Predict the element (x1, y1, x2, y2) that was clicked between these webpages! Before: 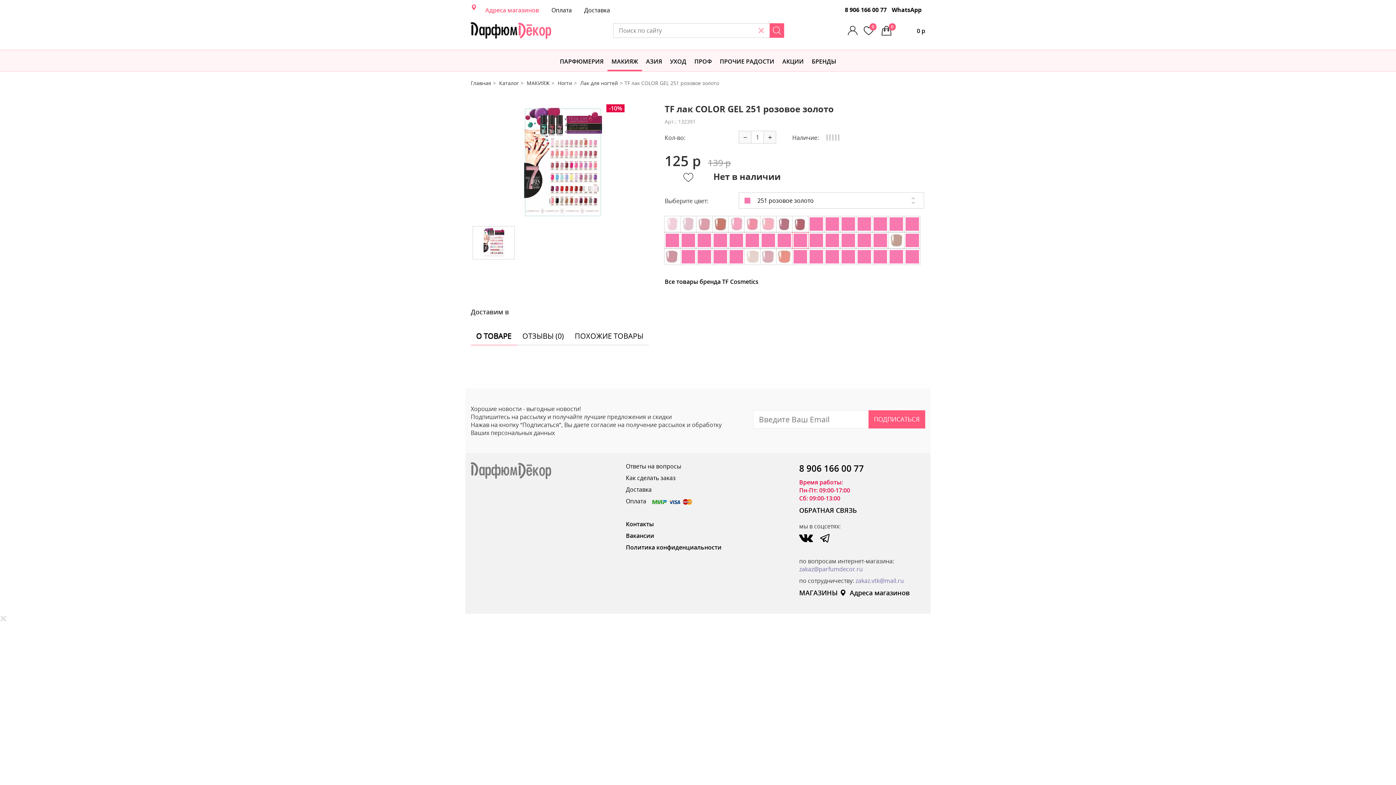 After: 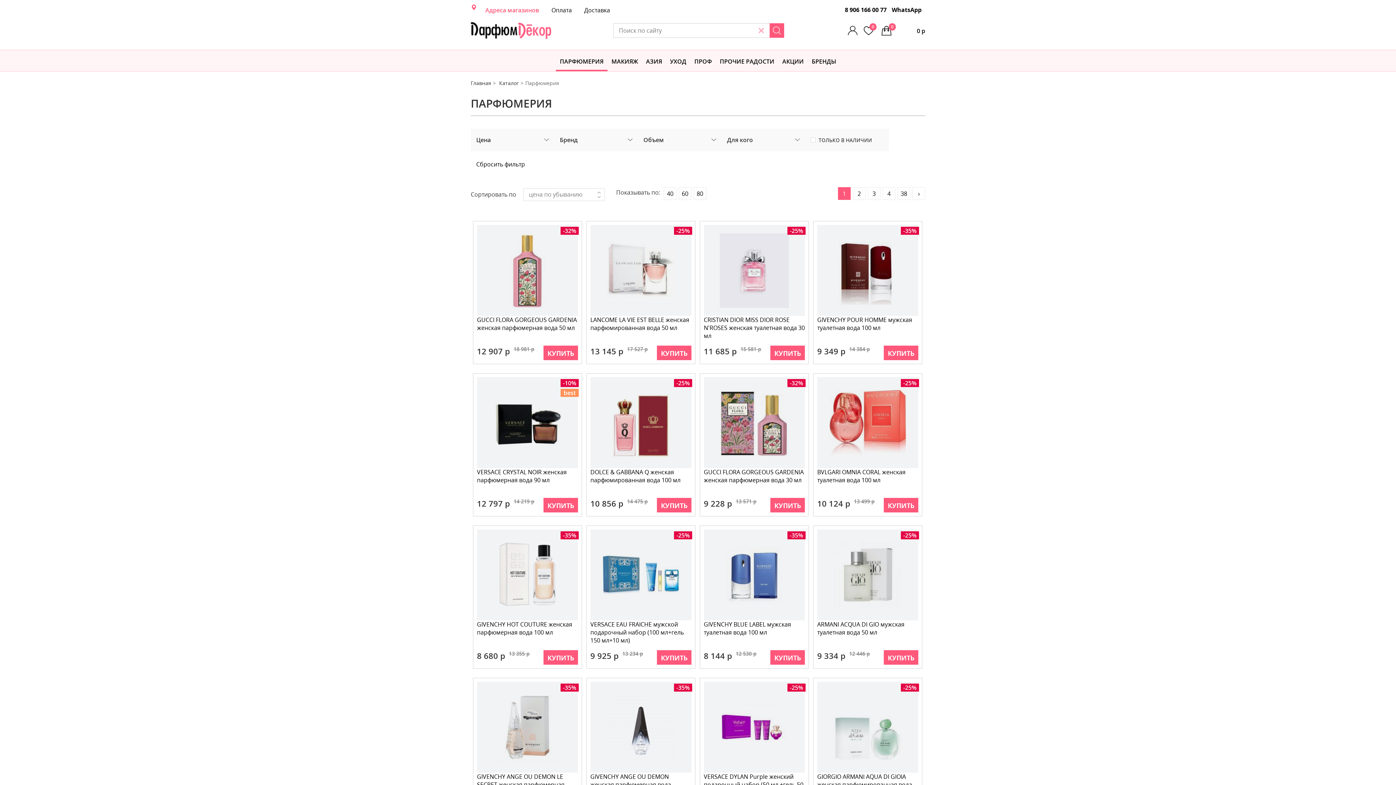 Action: bbox: (556, 50, 607, 71) label: ПАРФЮМЕРИЯ